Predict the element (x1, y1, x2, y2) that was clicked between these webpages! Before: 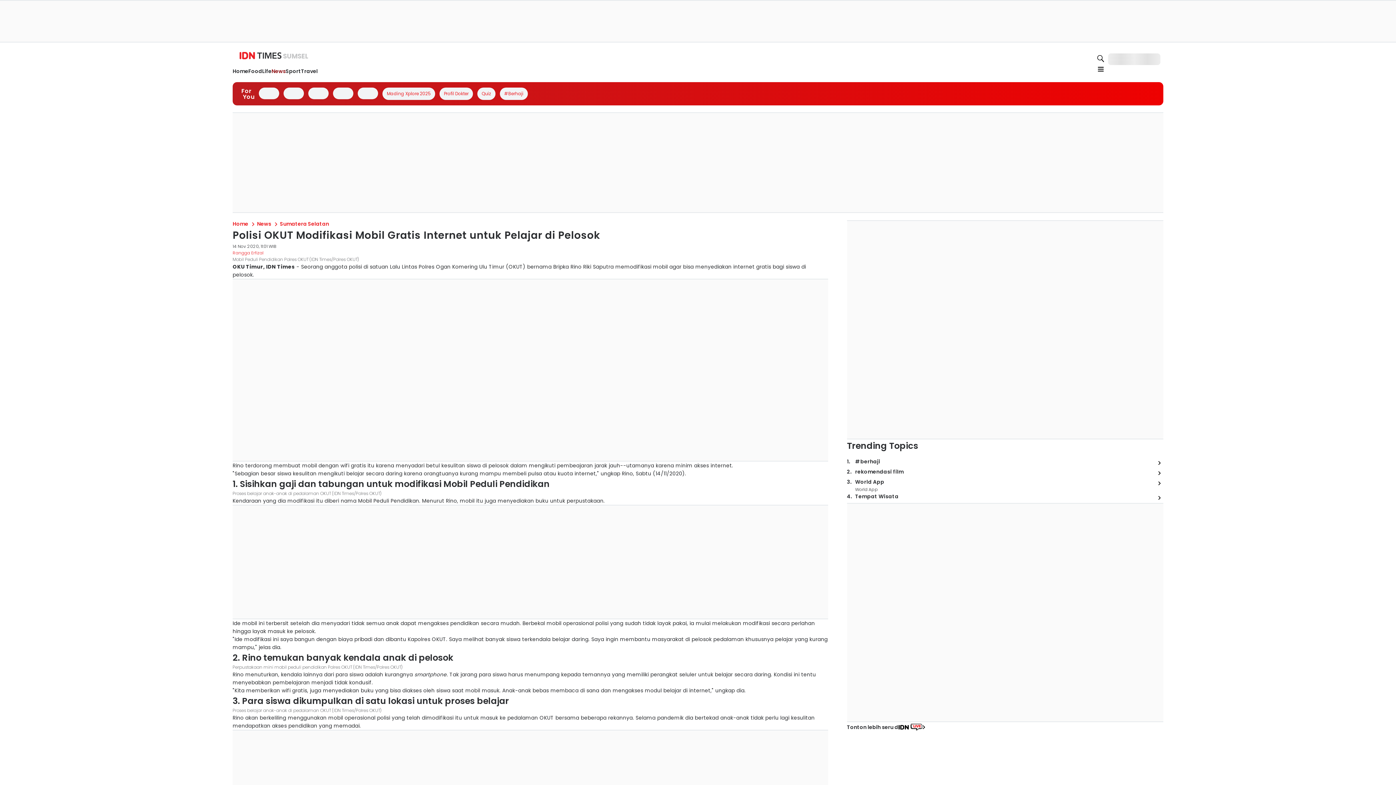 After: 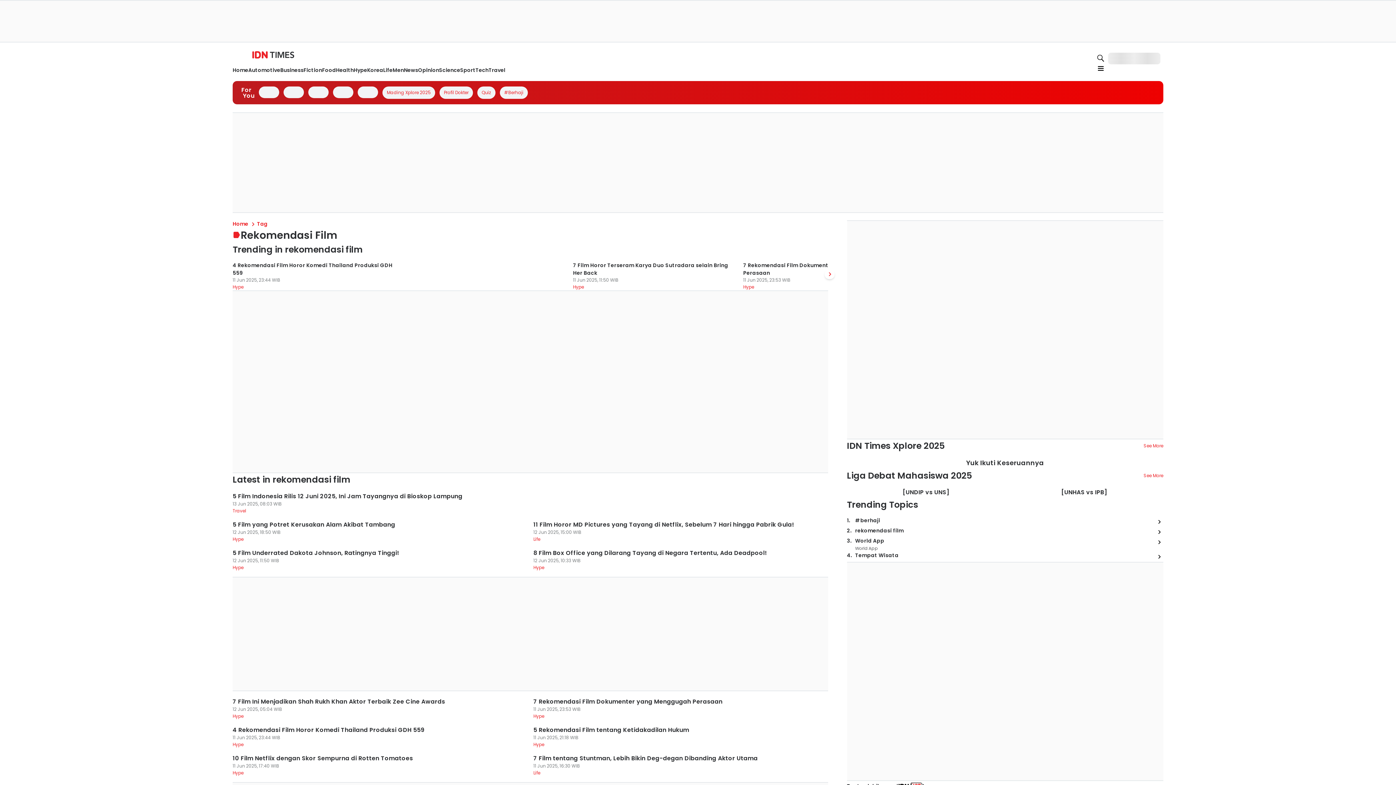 Action: bbox: (1154, 468, 1163, 478)